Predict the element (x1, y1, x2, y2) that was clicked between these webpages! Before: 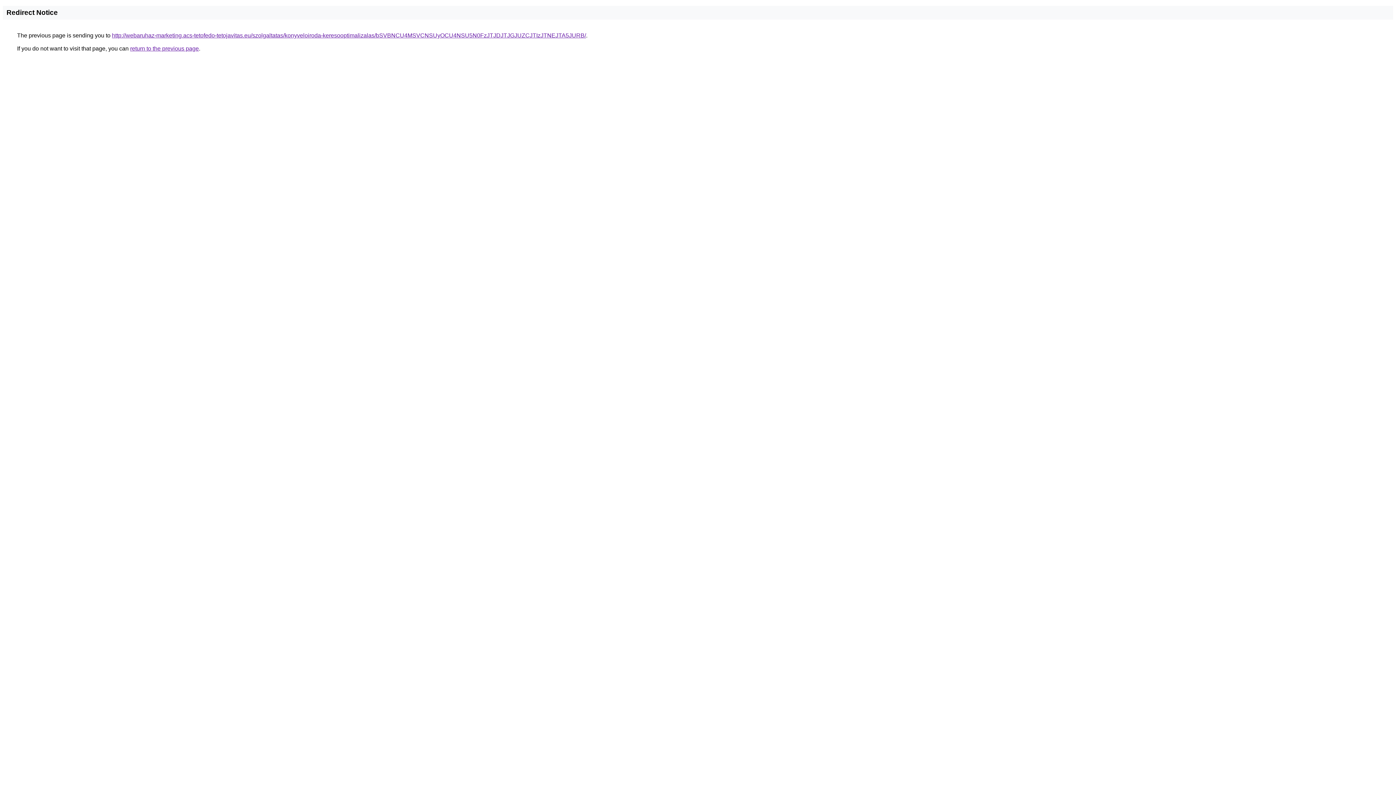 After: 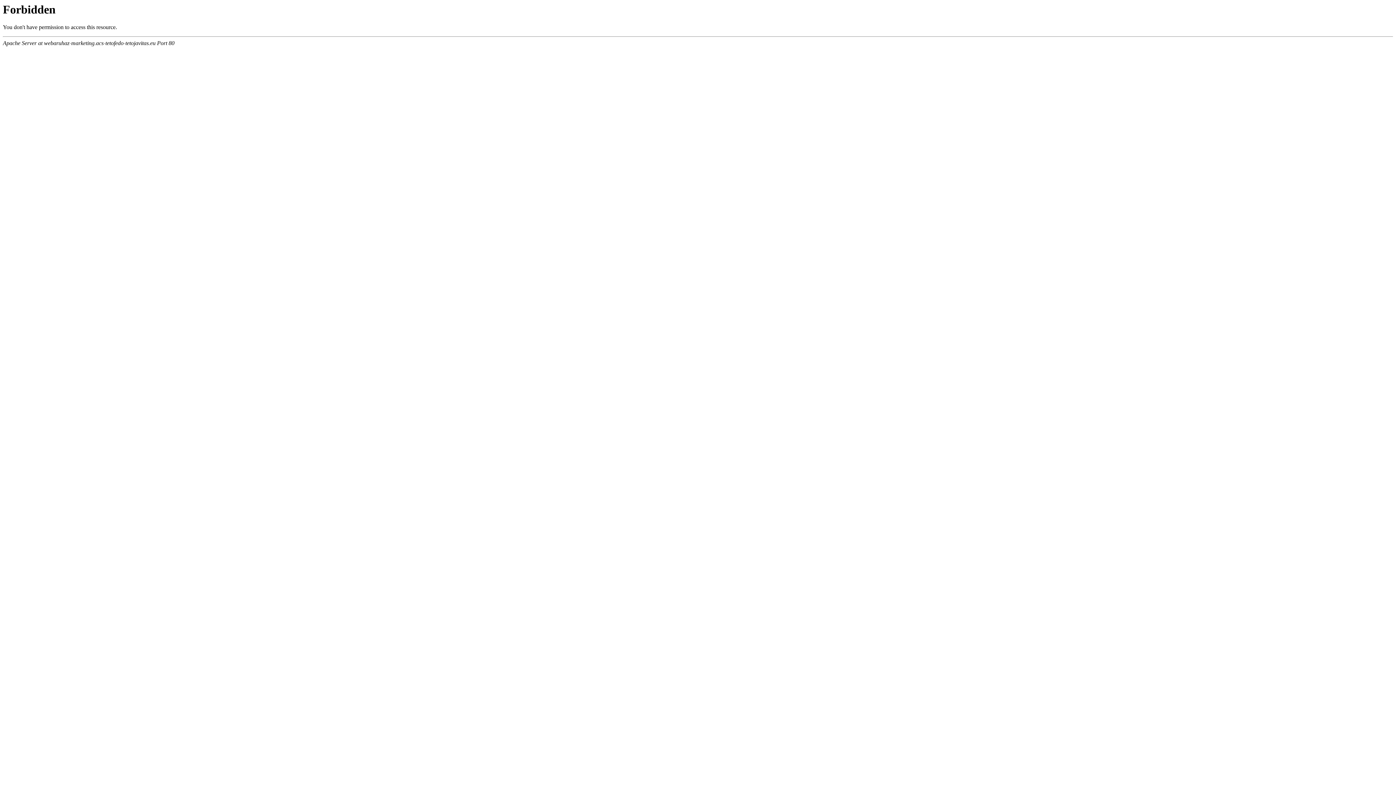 Action: bbox: (112, 32, 586, 38) label: http://webaruhaz-marketing.acs-tetofedo-tetojavitas.eu/szolgaltatas/konyveloiroda-keresooptimalizalas/bSVBNCU4MSVCNSUyOCU4NSU5N0FzJTJDJTJGJUZCJTIzJTNEJTA5JURB/